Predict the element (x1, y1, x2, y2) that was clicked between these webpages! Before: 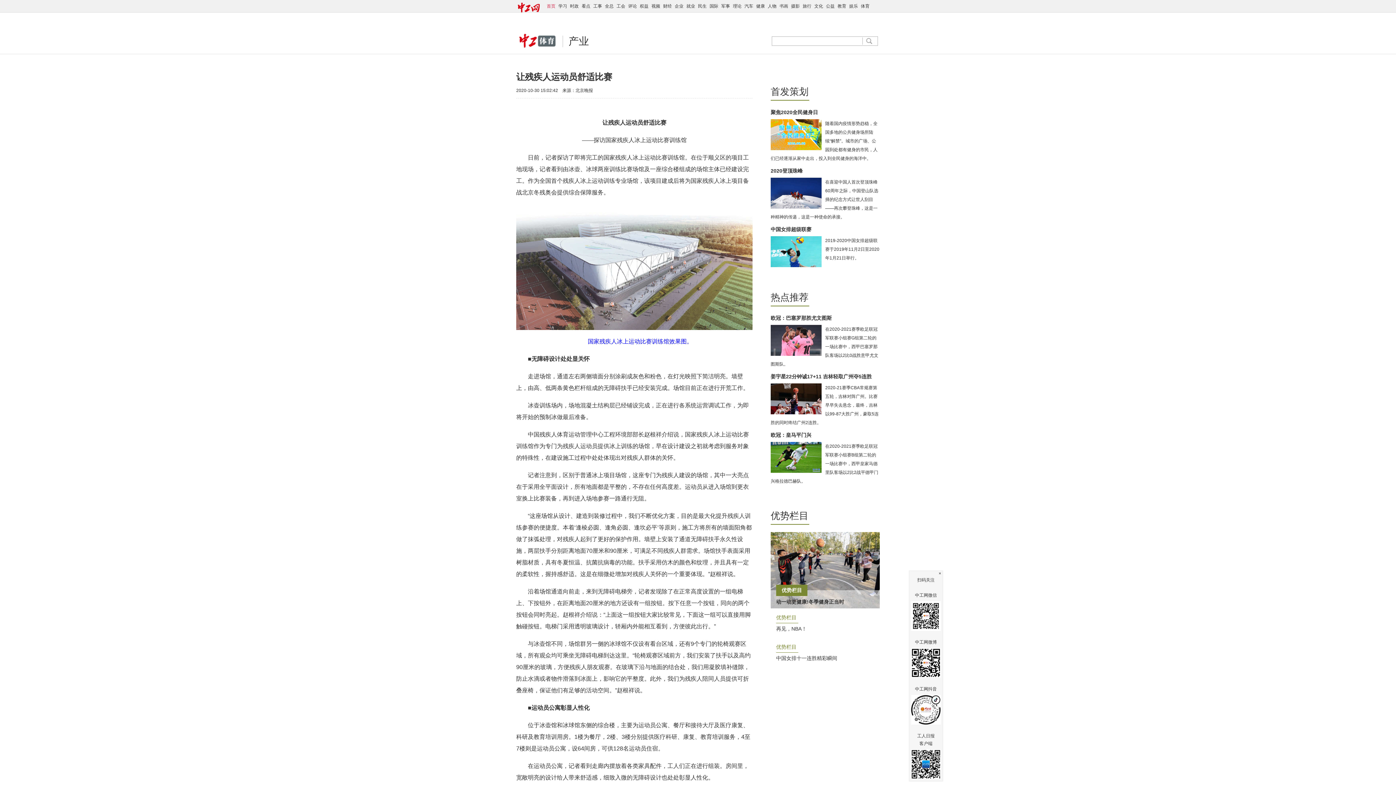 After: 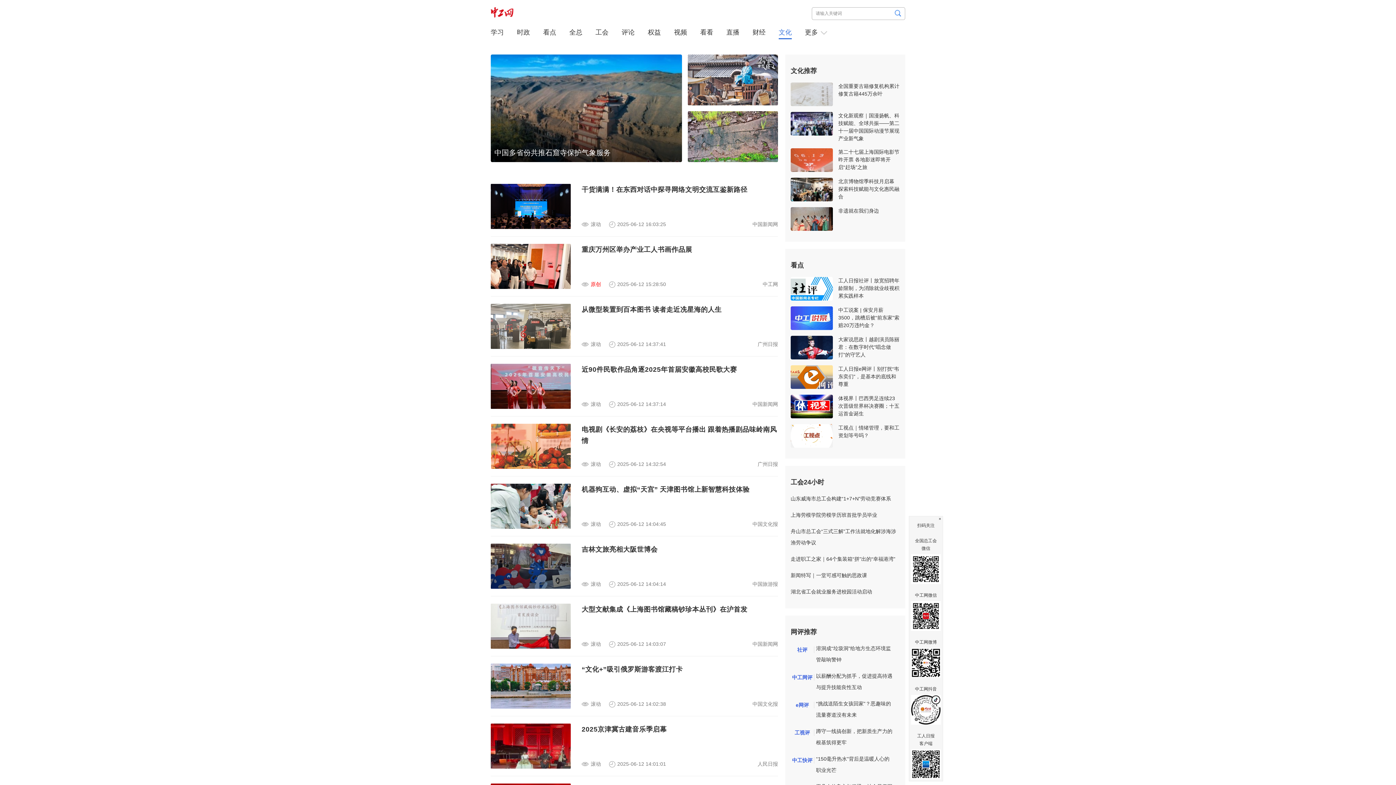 Action: label: 娱乐 bbox: (848, 3, 859, 8)